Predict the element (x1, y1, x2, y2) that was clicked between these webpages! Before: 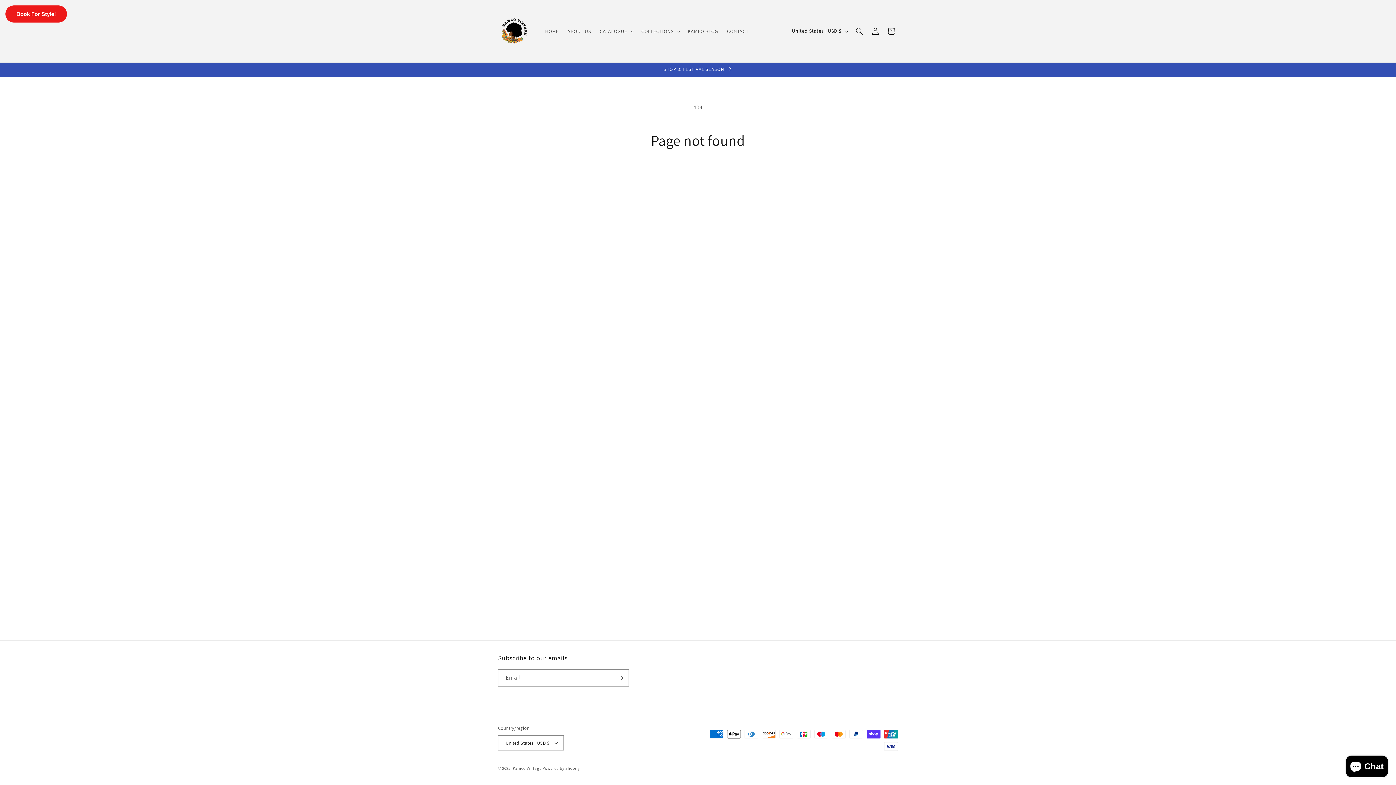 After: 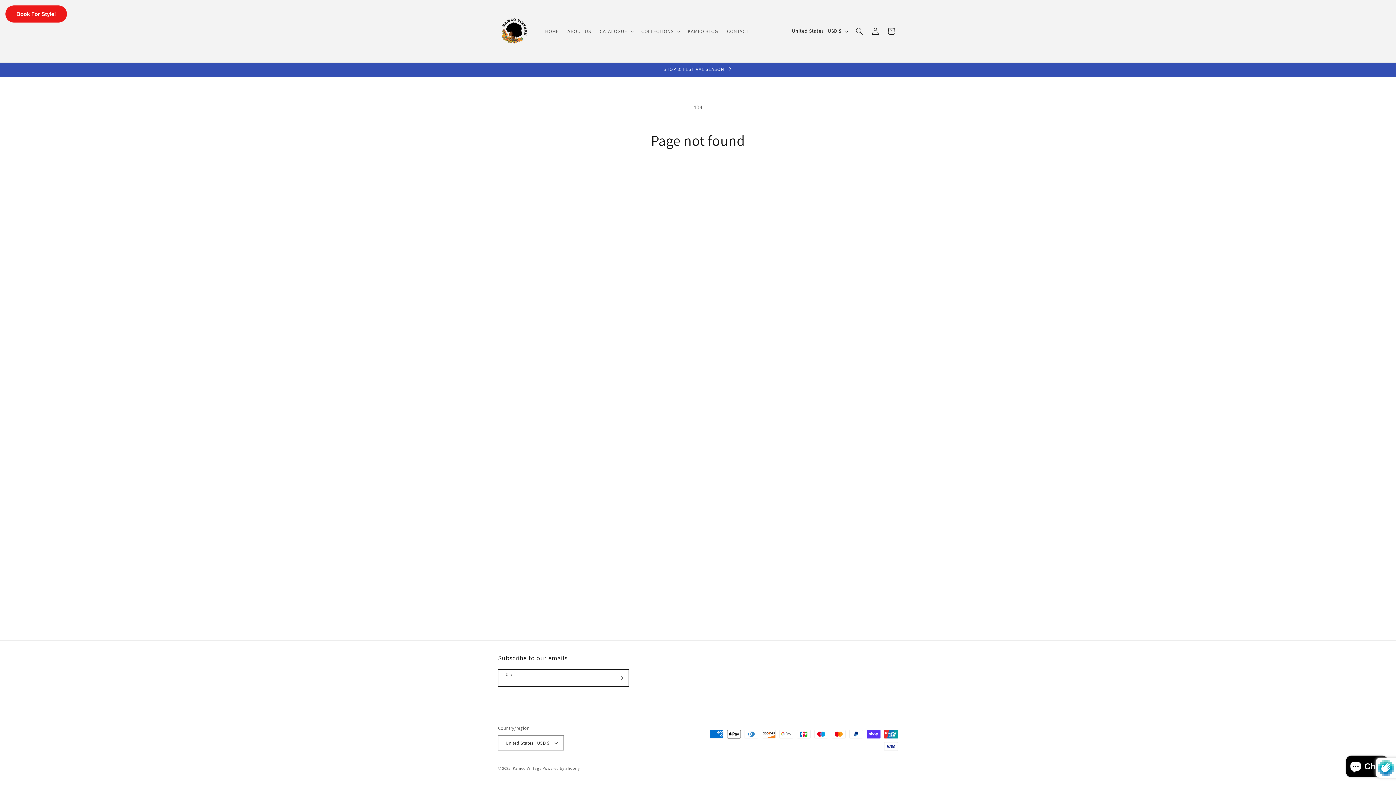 Action: bbox: (612, 669, 628, 686) label: Subscribe